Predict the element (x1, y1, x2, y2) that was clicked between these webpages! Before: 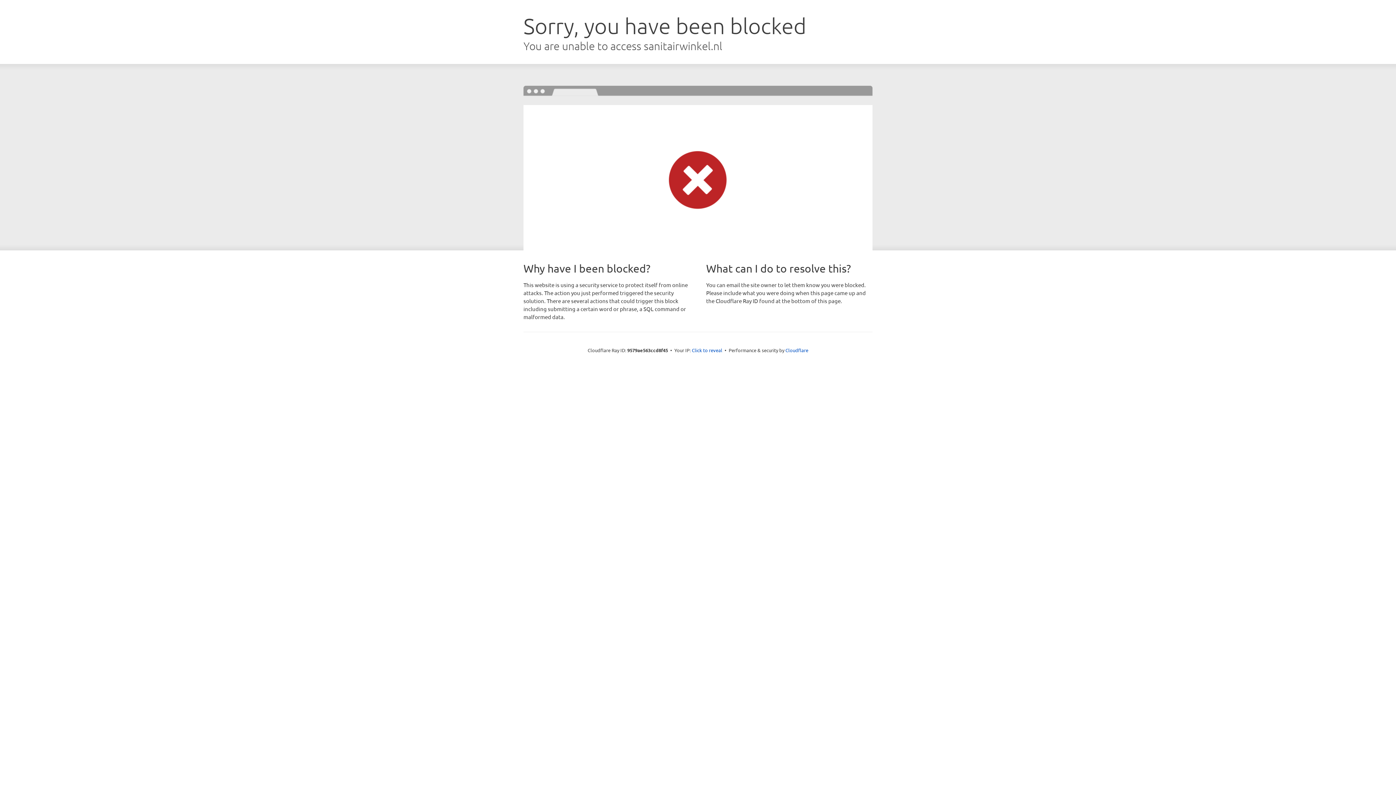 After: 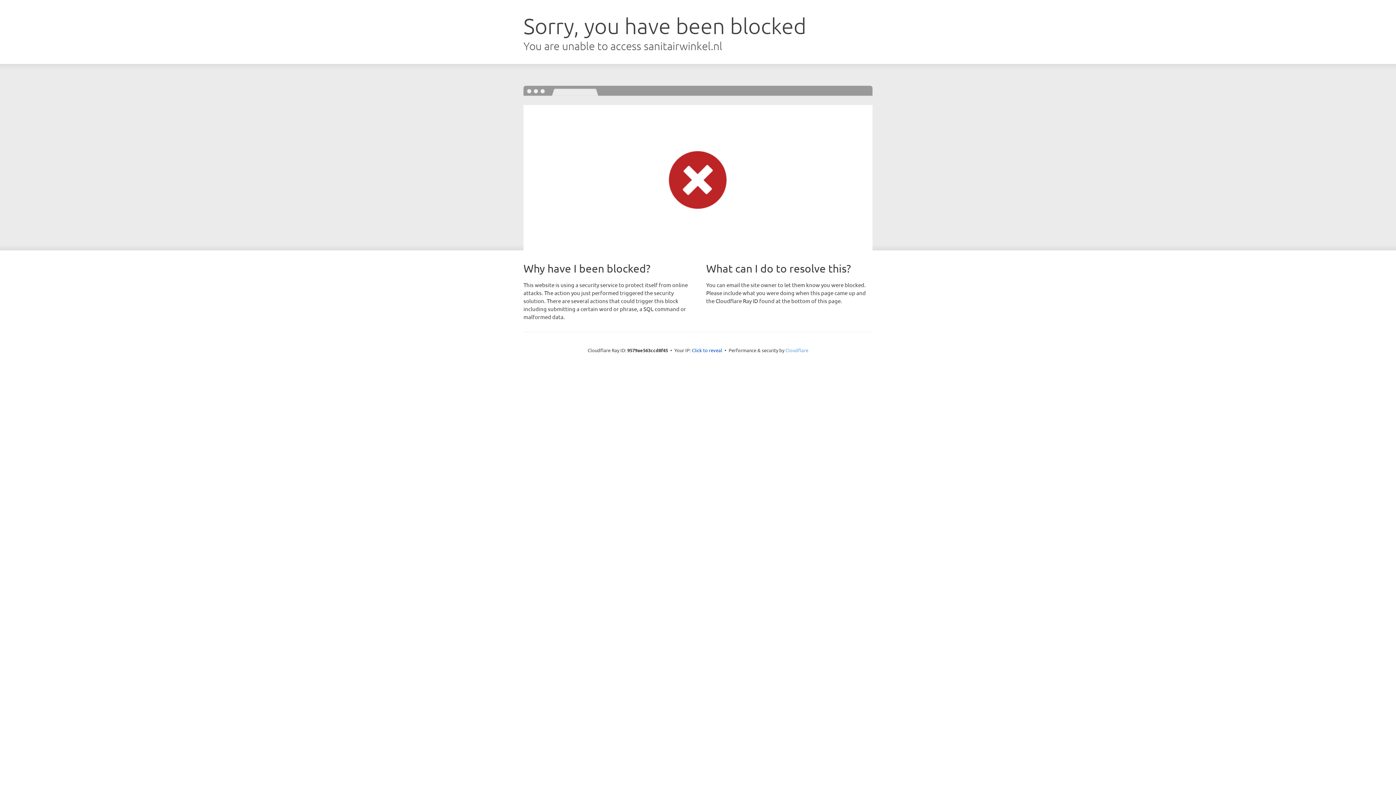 Action: label: Cloudflare bbox: (785, 347, 808, 353)